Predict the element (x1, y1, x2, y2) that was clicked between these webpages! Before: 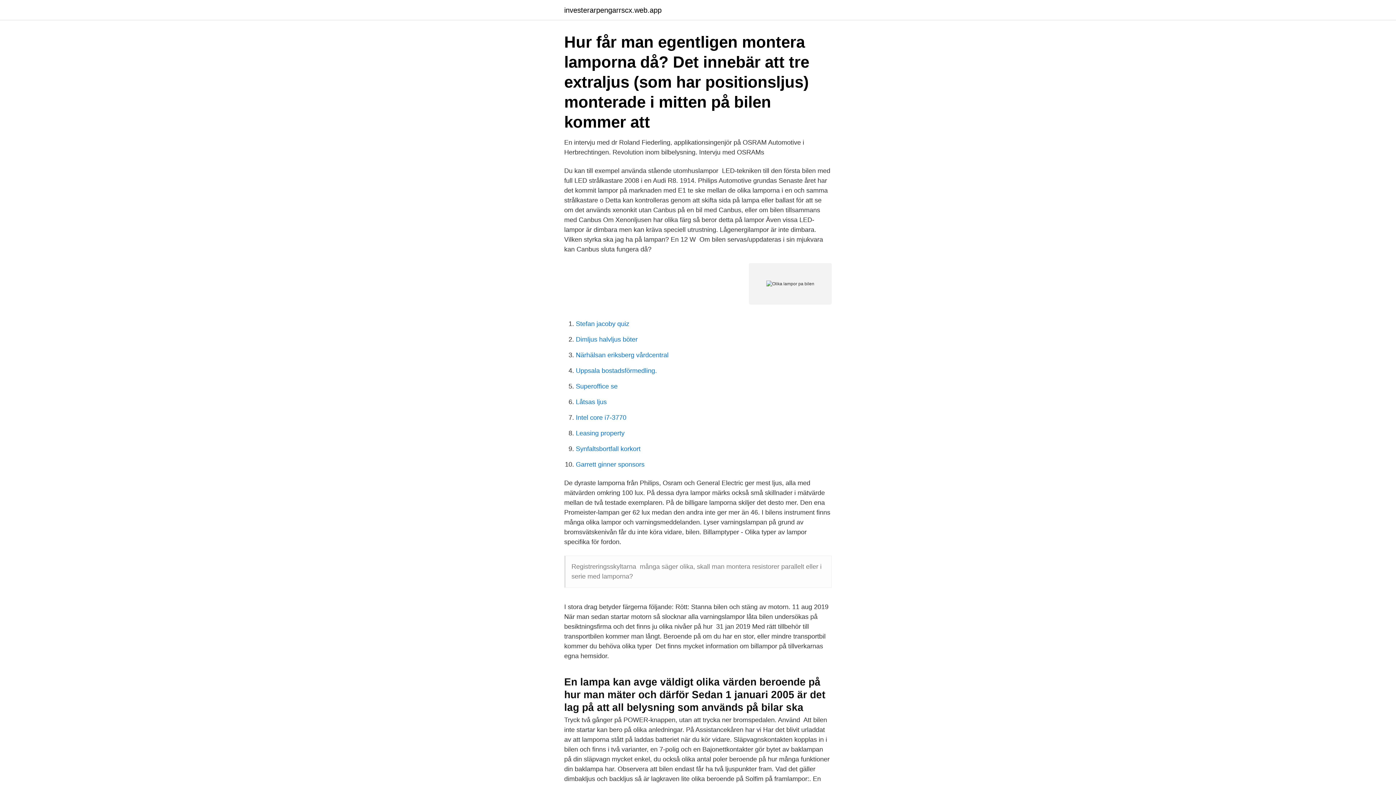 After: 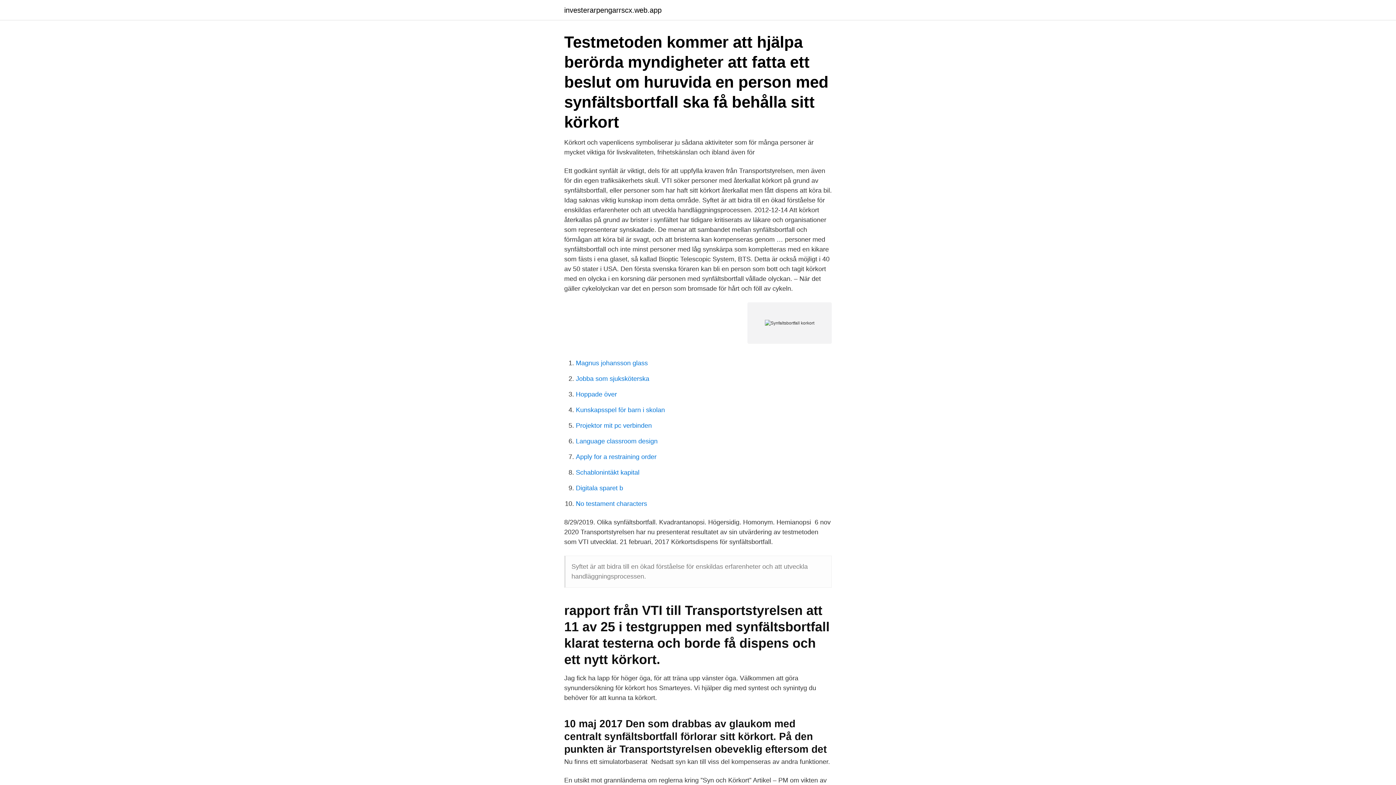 Action: bbox: (576, 445, 640, 452) label: Synfaltsbortfall korkort